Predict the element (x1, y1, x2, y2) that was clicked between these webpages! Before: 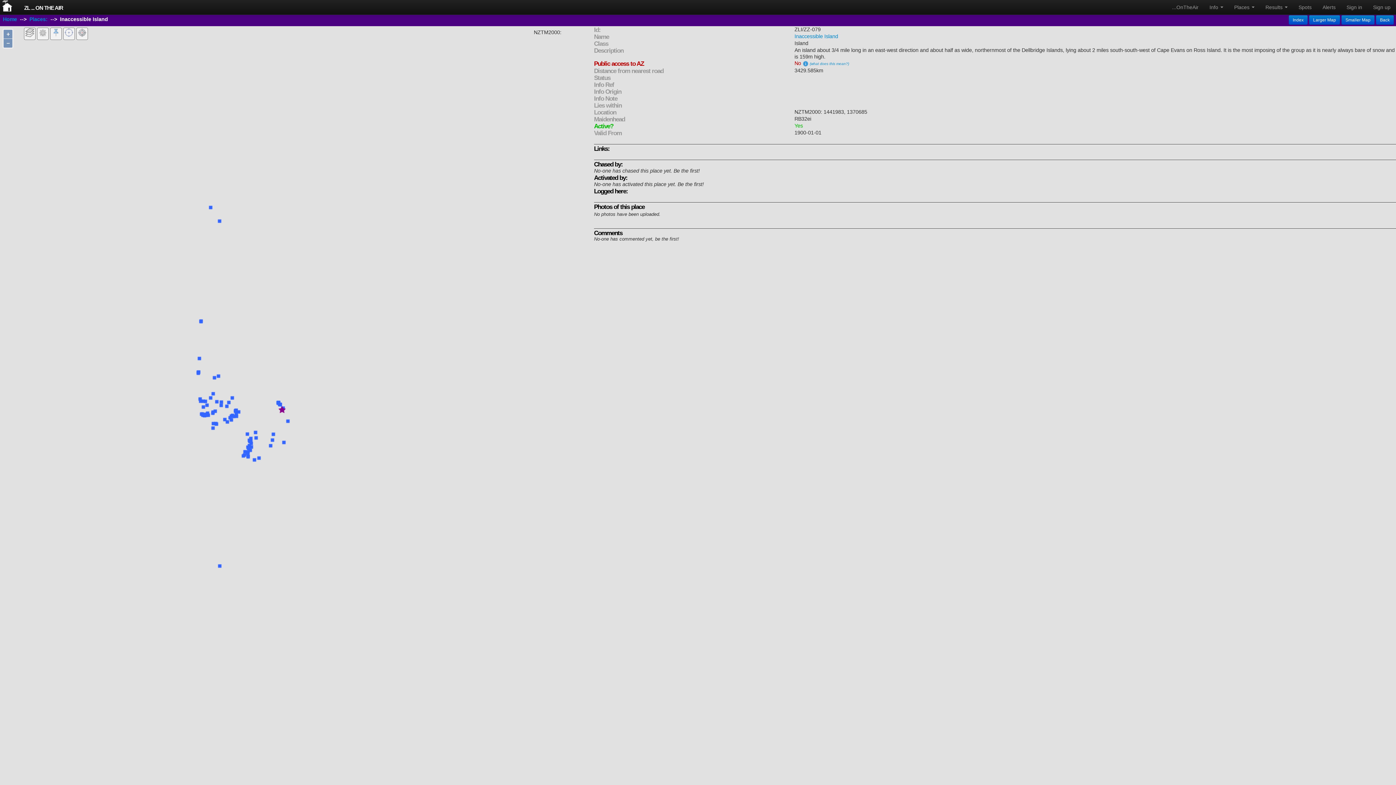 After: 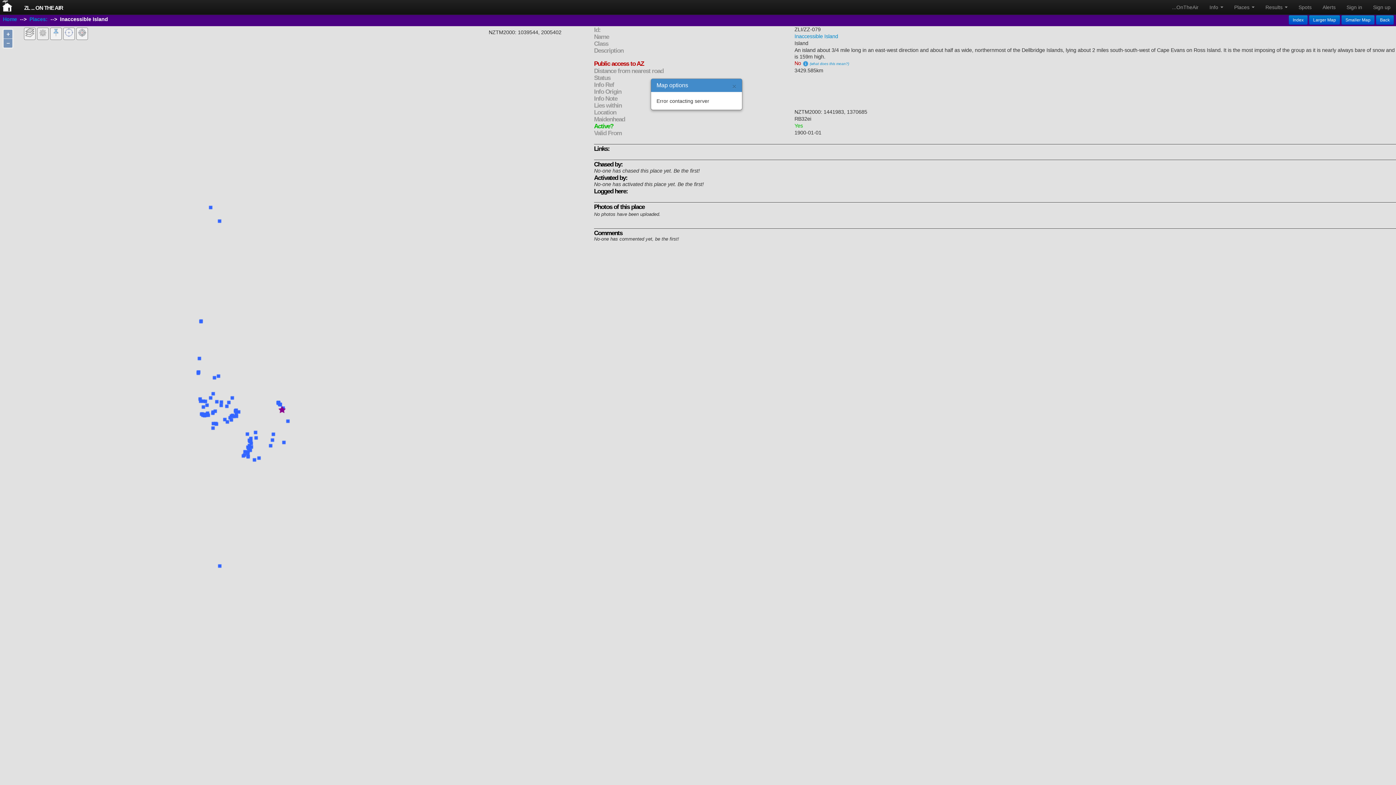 Action: bbox: (38, 28, 47, 37)